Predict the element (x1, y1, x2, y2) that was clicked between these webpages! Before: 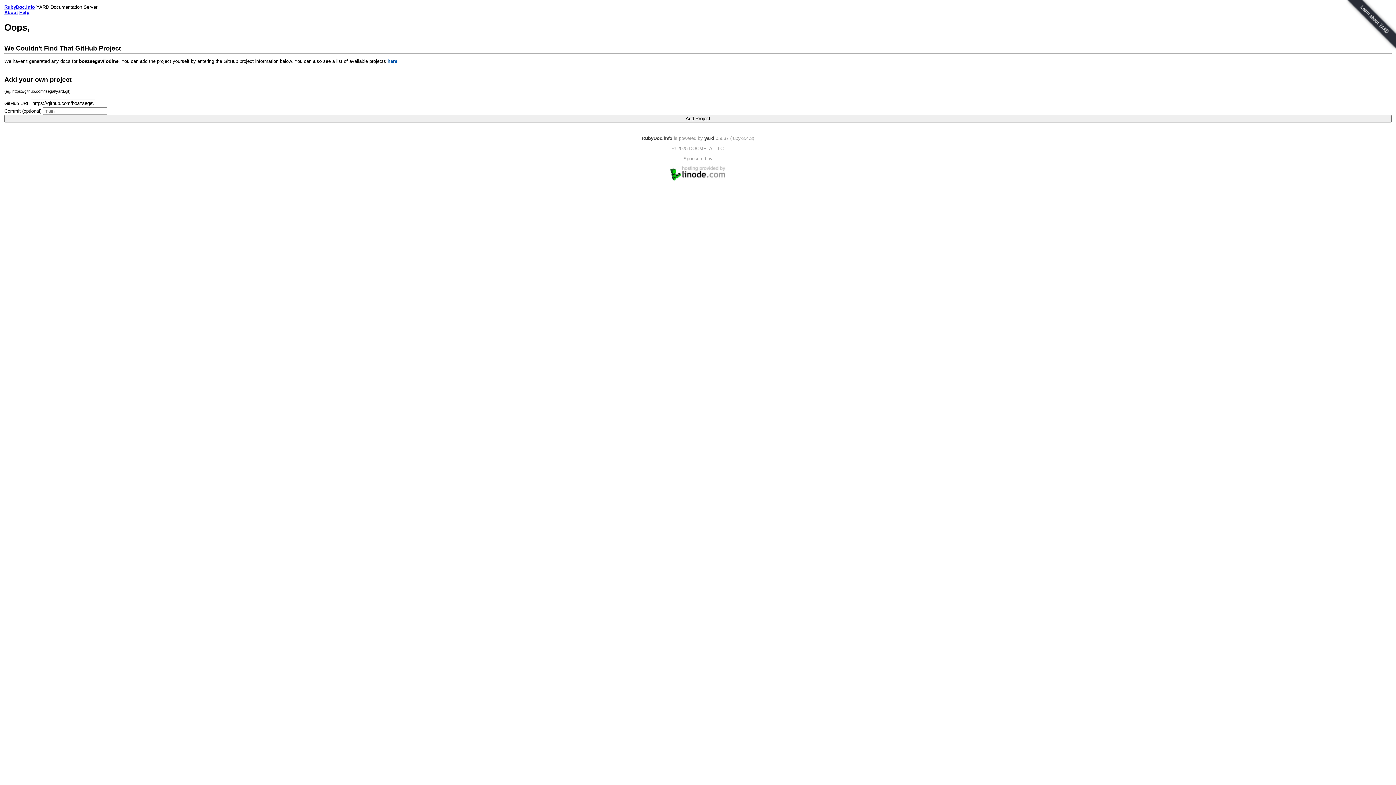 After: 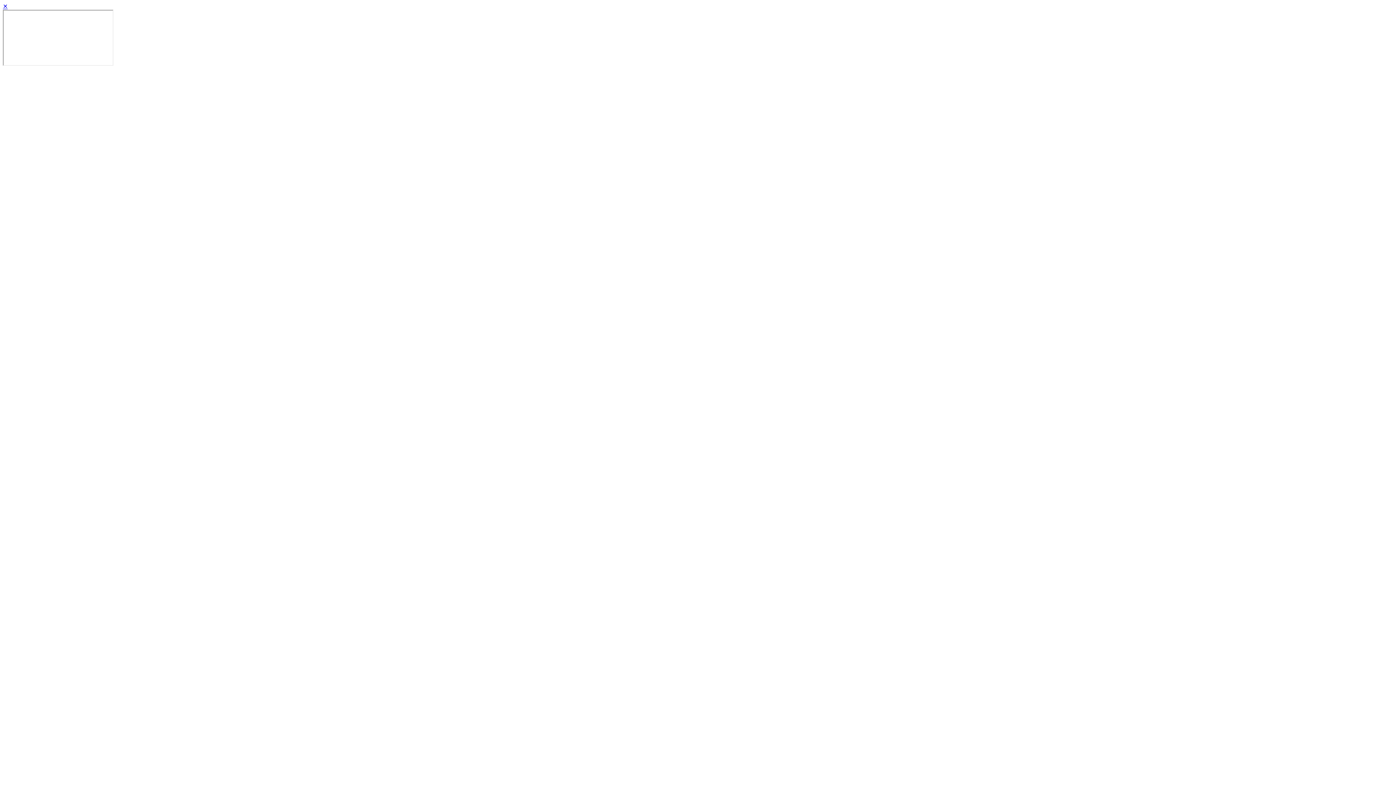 Action: bbox: (19, 9, 29, 15) label: Help